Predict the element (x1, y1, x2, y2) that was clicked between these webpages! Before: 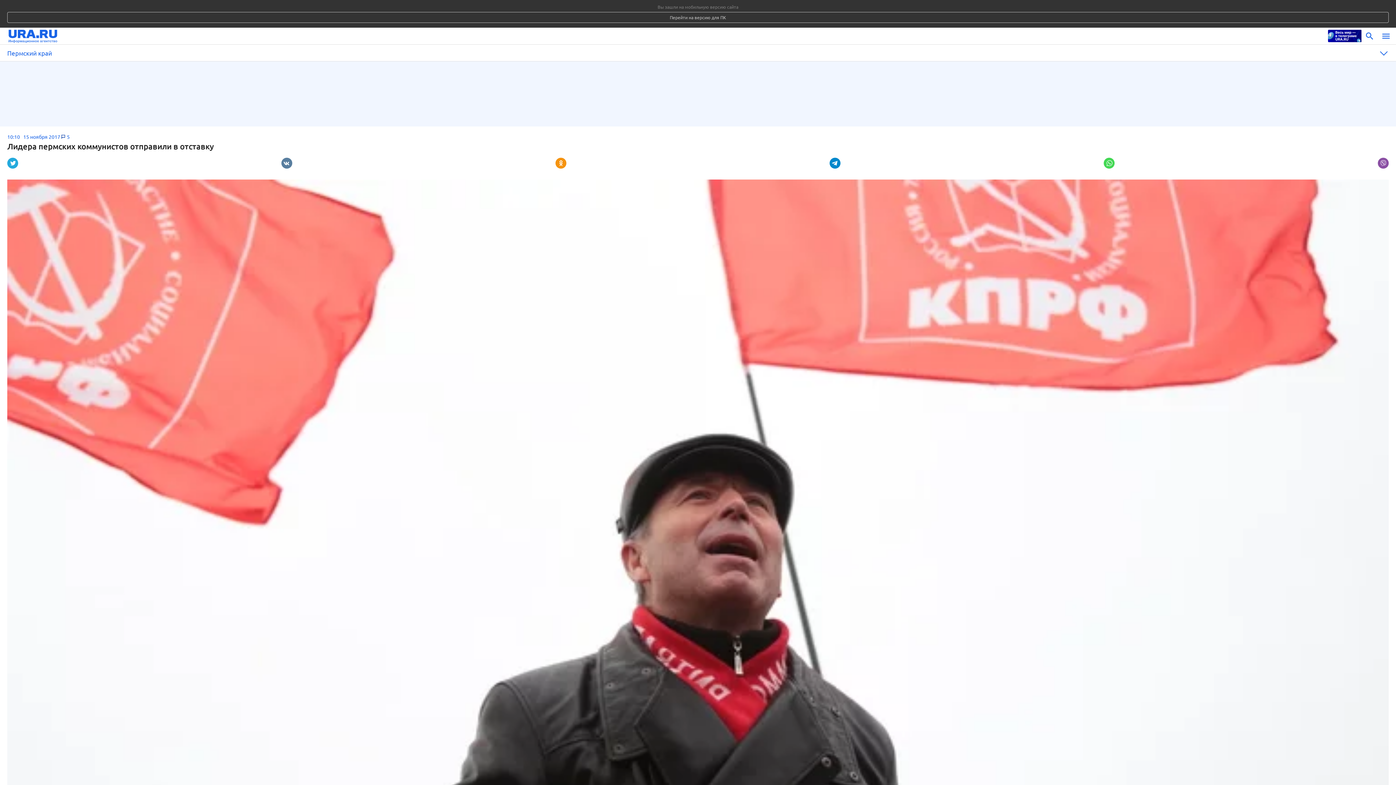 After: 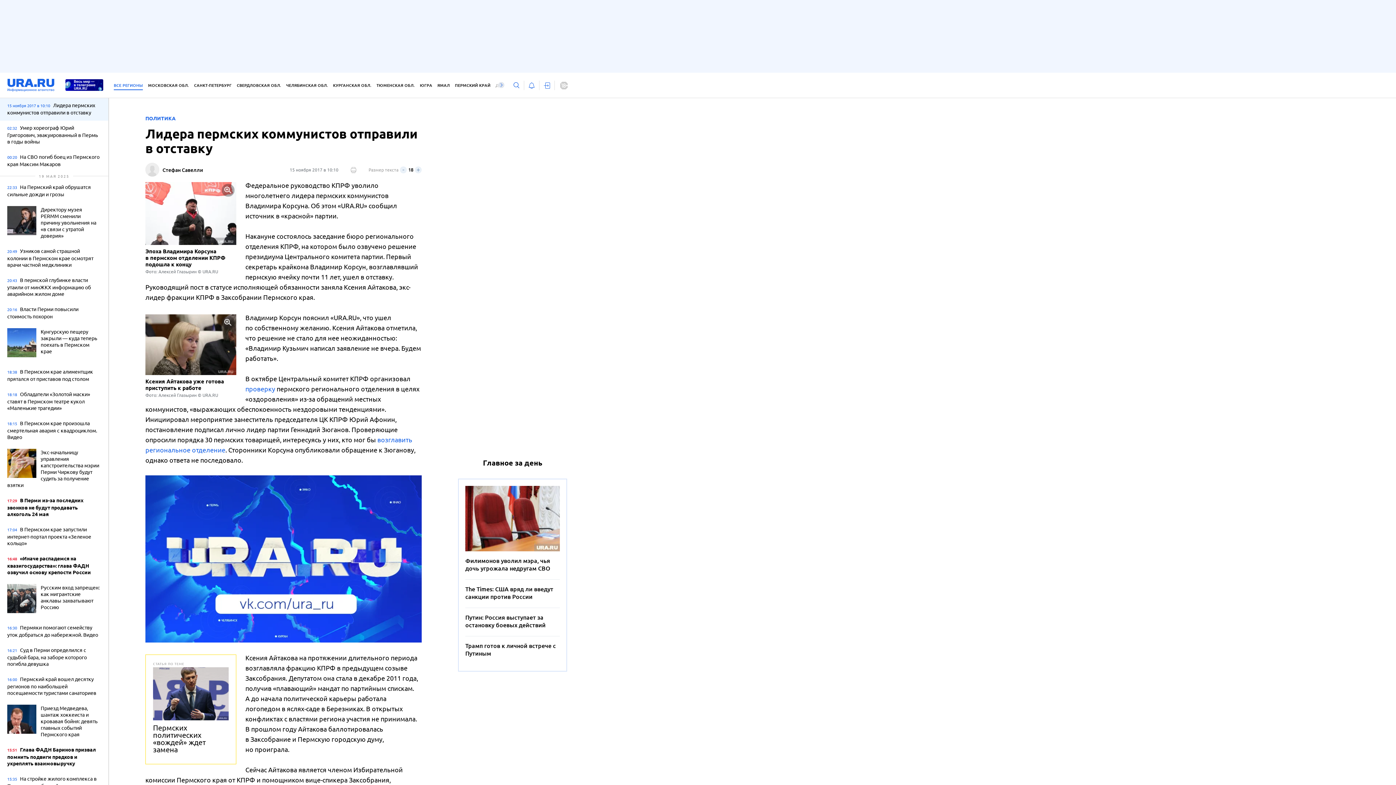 Action: label: Перейти на версию для ПК bbox: (7, 12, 1389, 22)